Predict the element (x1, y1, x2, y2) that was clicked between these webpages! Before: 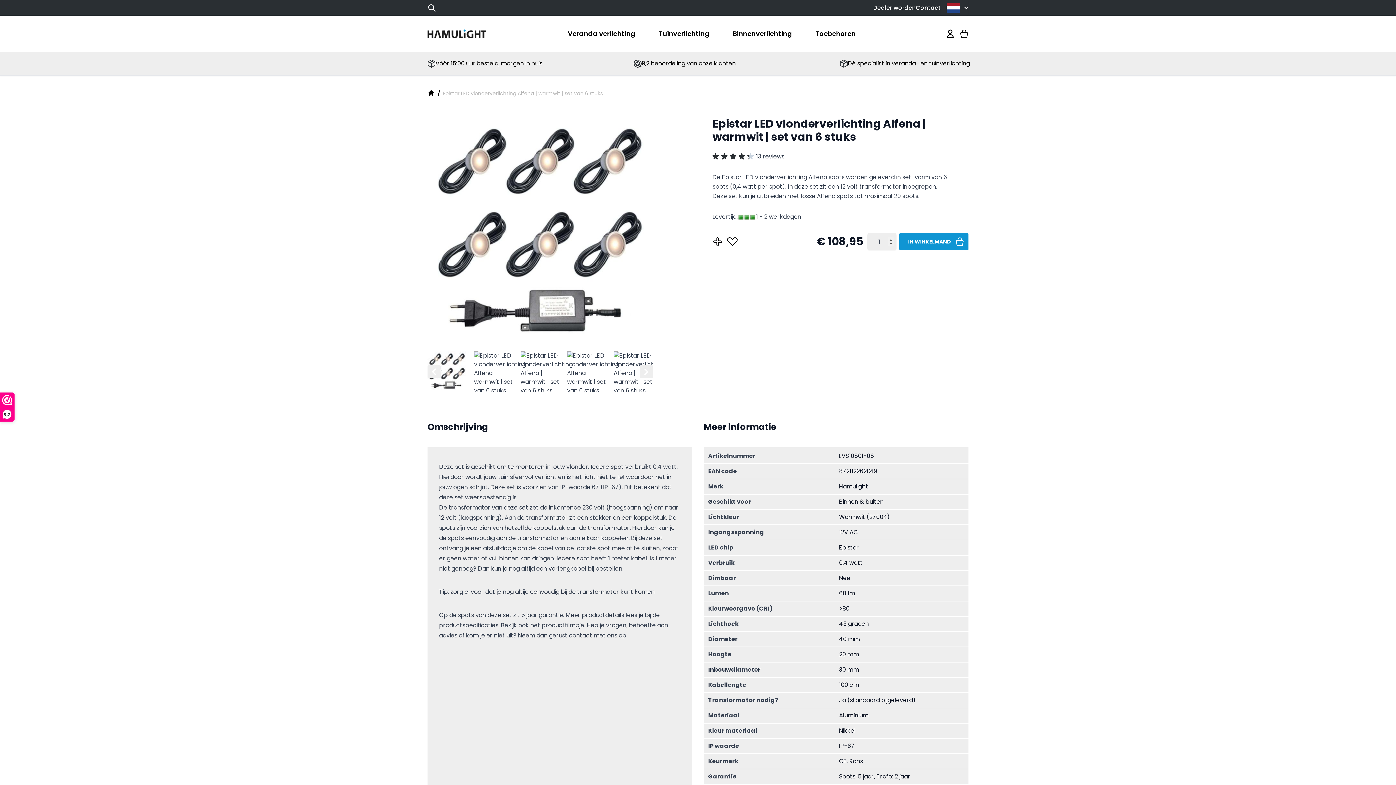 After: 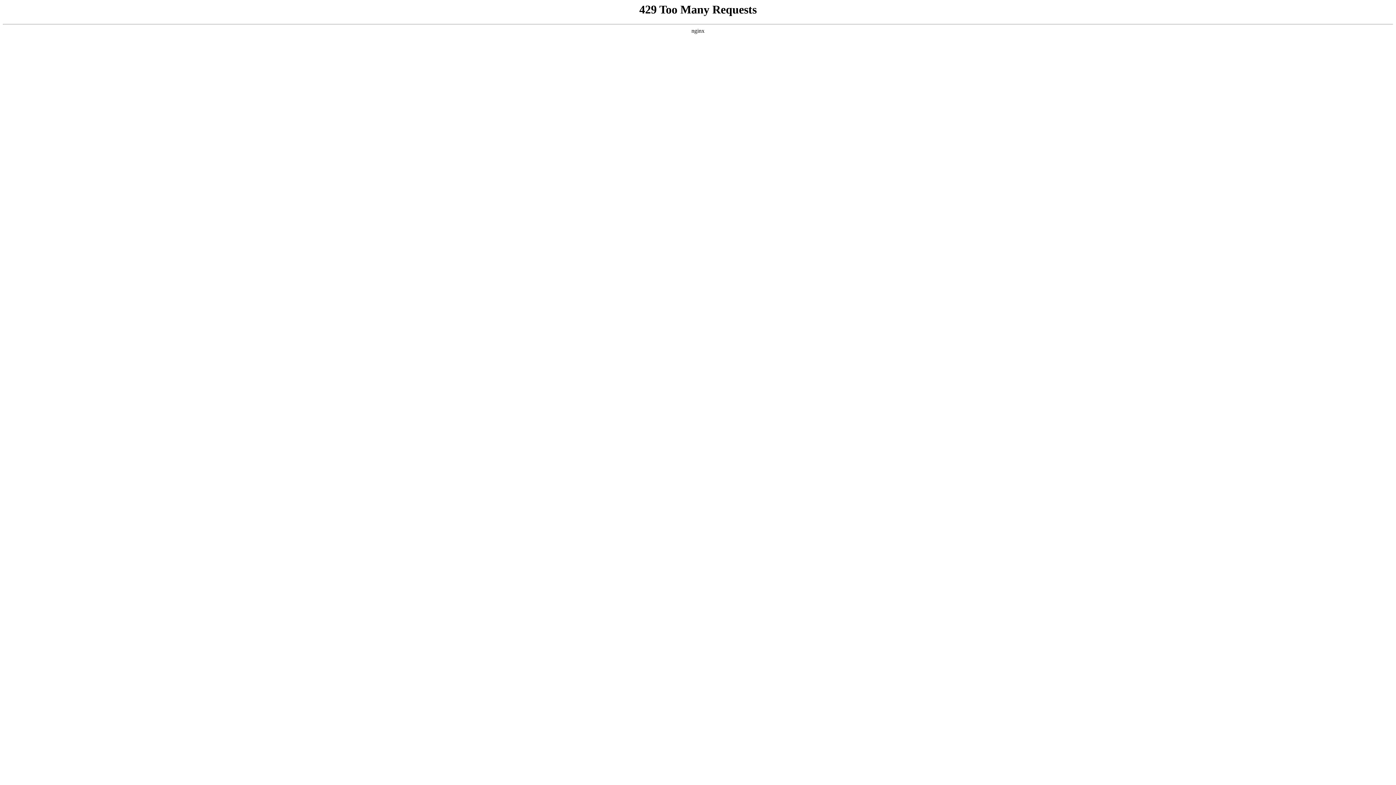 Action: label: Veranda verlichting bbox: (568, 24, 635, 43)